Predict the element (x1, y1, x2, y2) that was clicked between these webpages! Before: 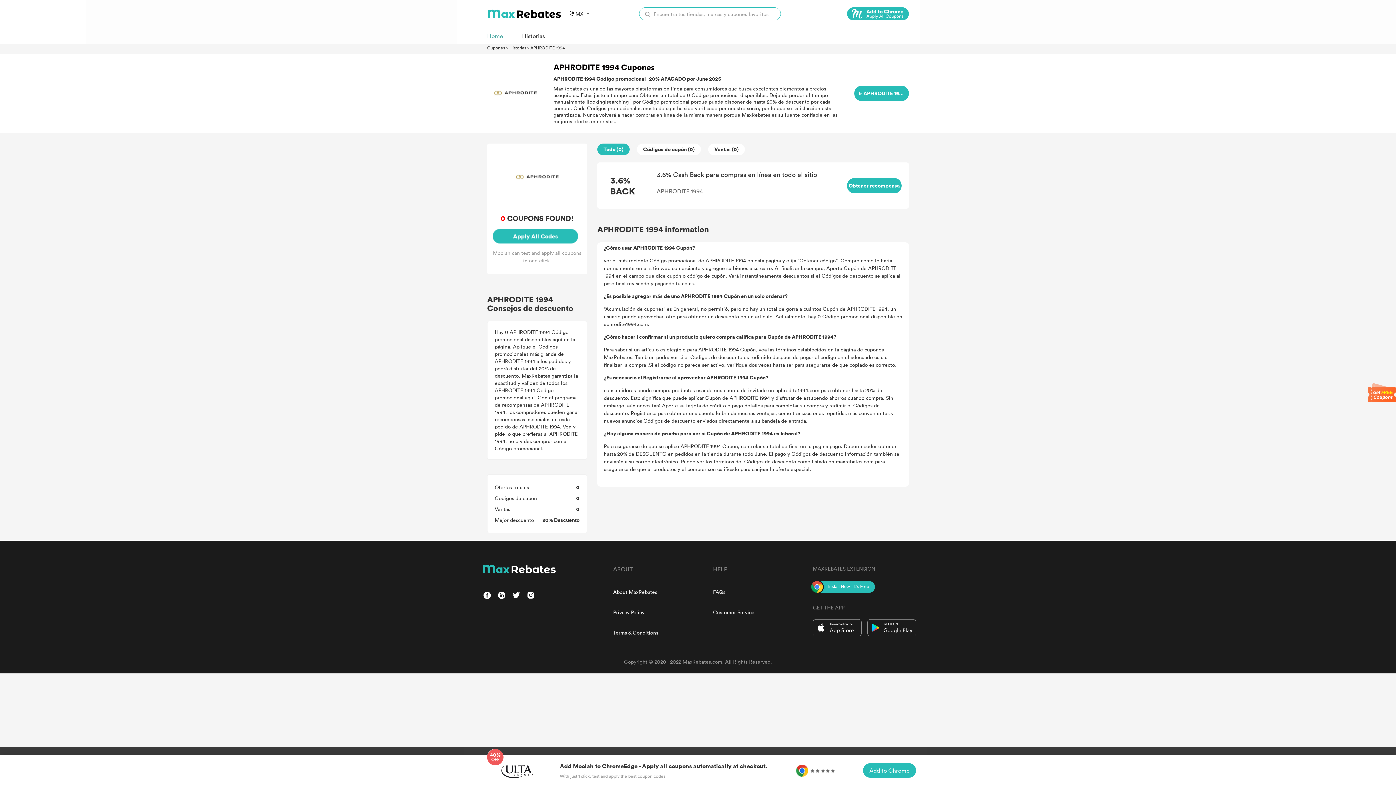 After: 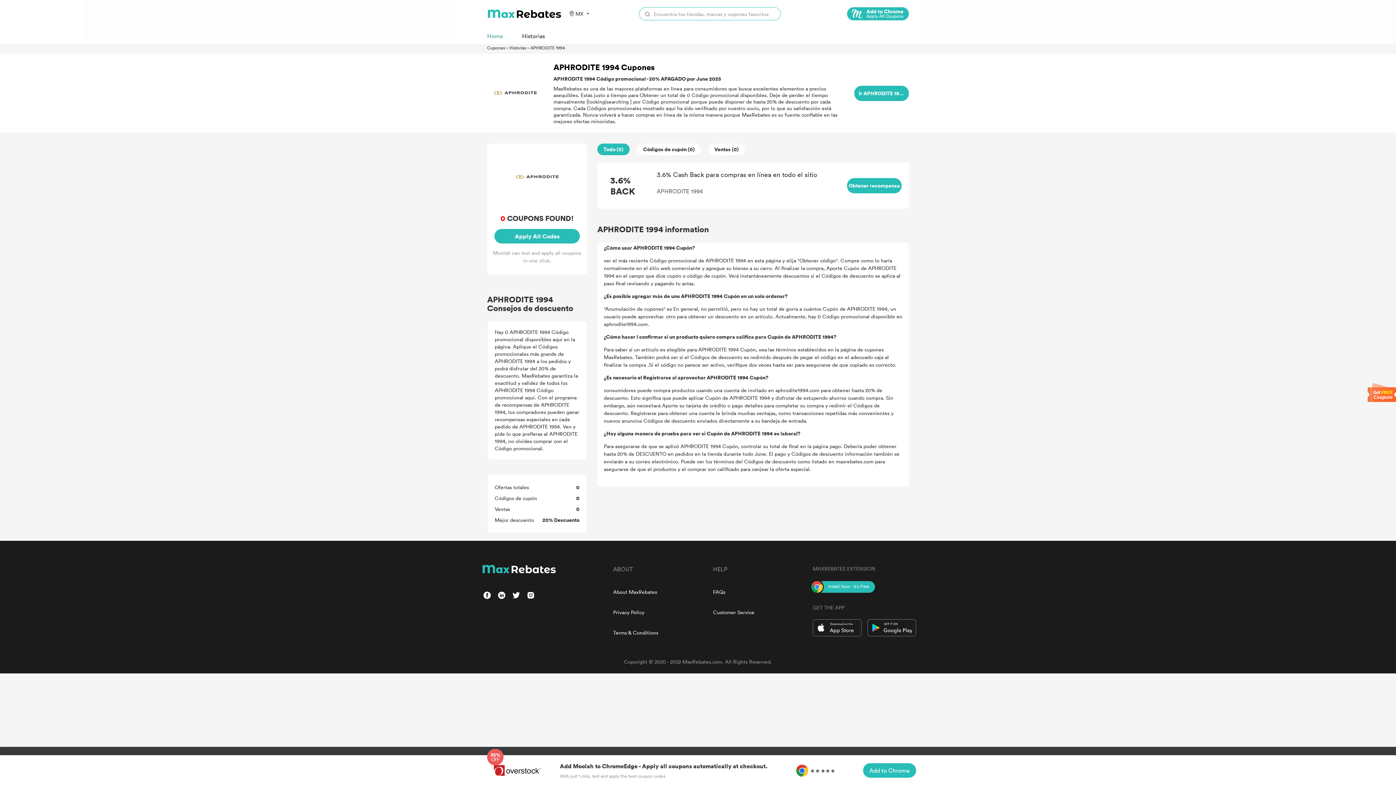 Action: bbox: (483, 592, 490, 599)